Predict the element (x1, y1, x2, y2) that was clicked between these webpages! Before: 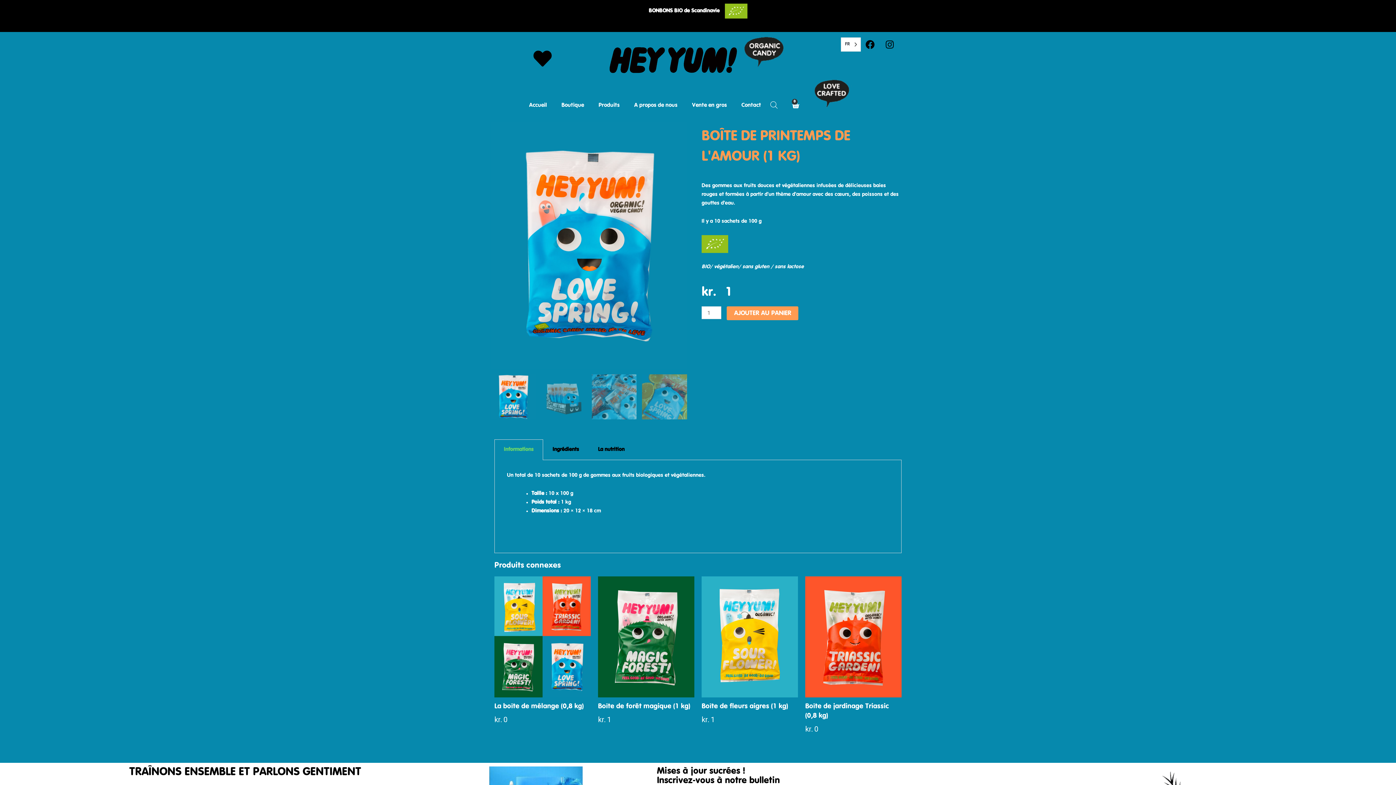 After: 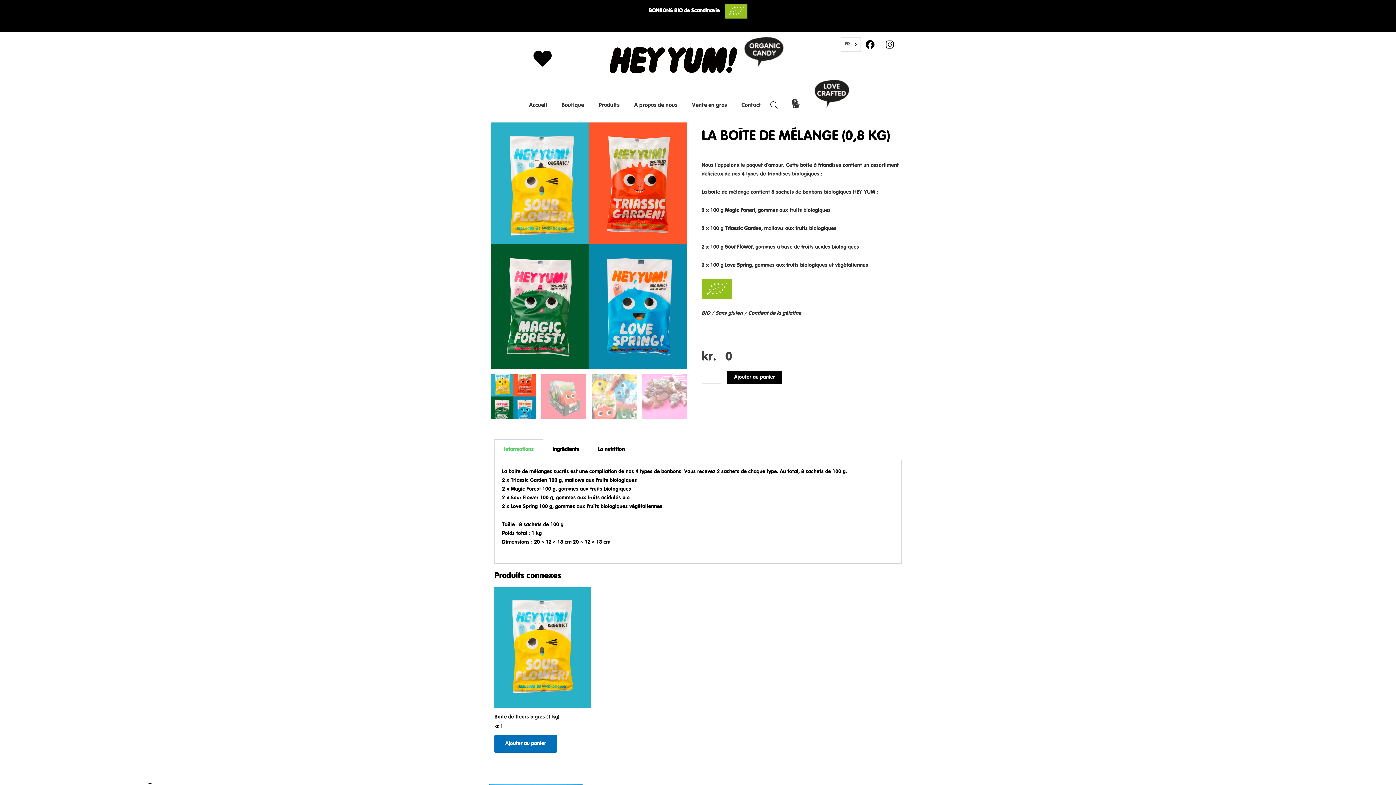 Action: bbox: (494, 576, 590, 697)